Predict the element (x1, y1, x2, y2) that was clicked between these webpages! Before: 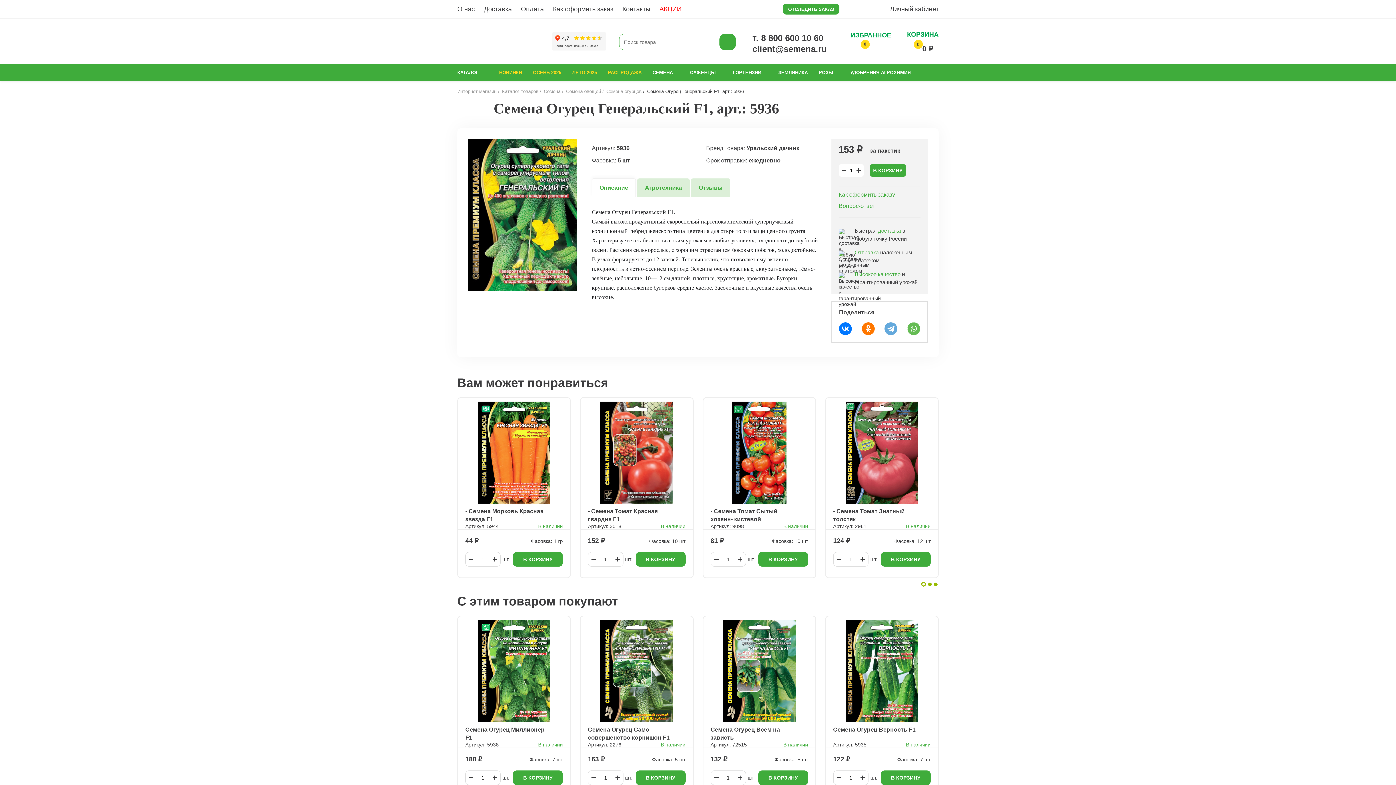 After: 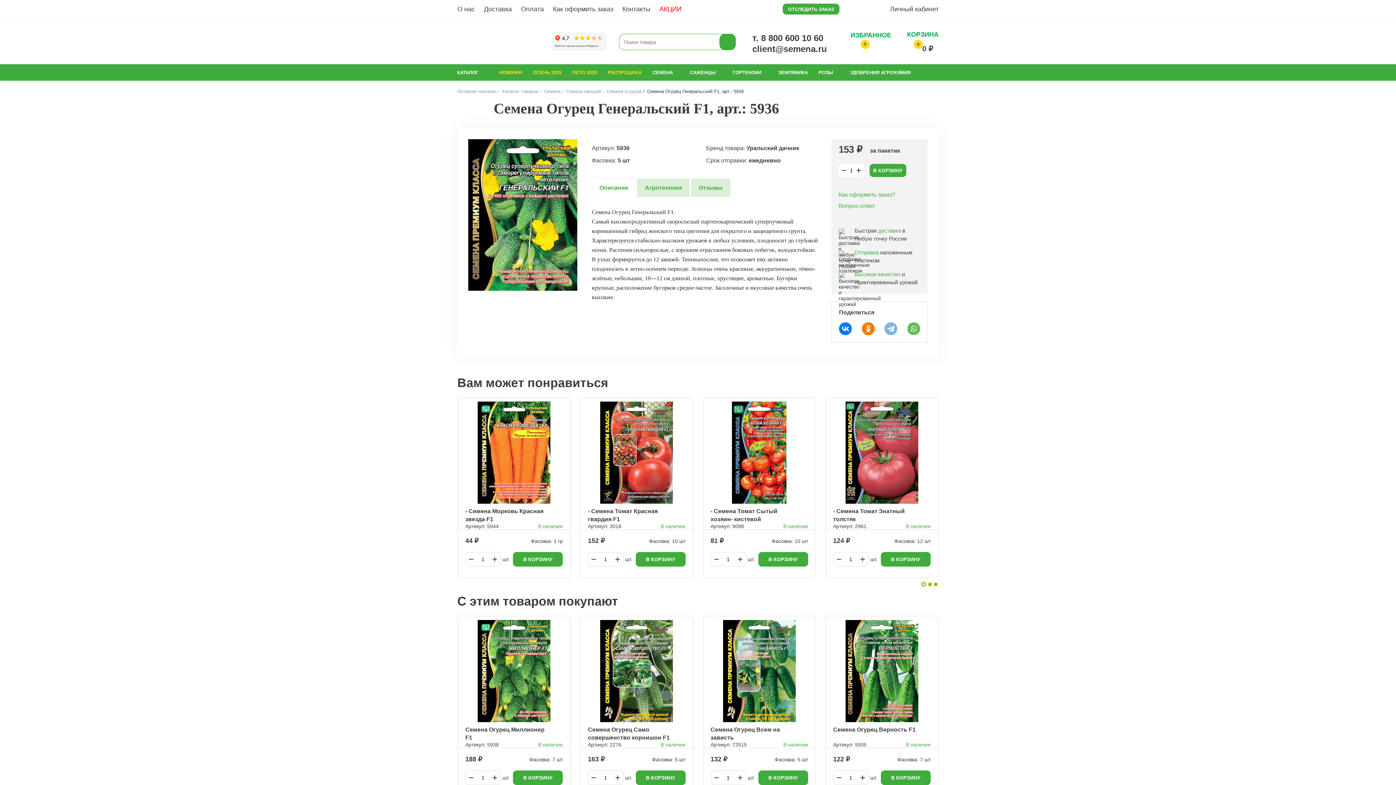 Action: bbox: (884, 322, 897, 335)